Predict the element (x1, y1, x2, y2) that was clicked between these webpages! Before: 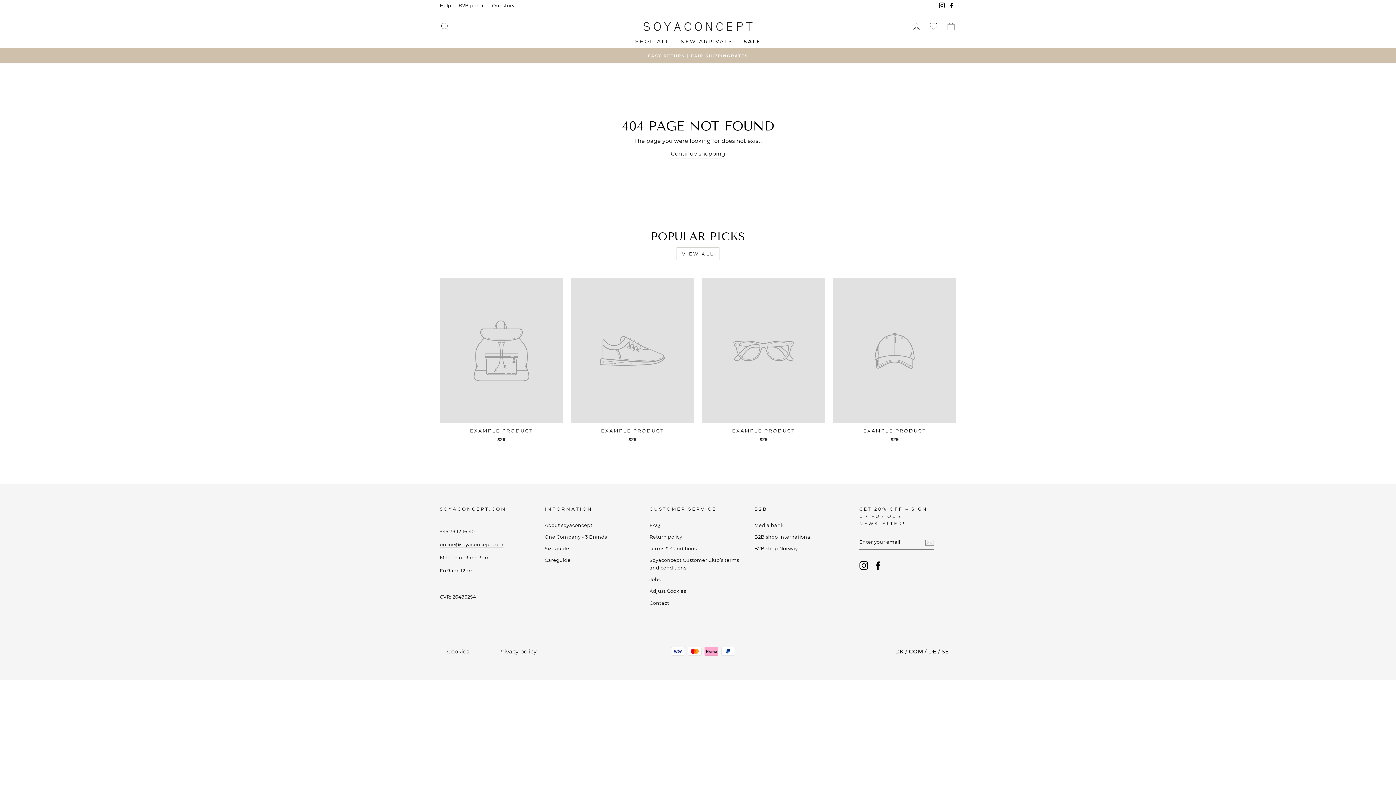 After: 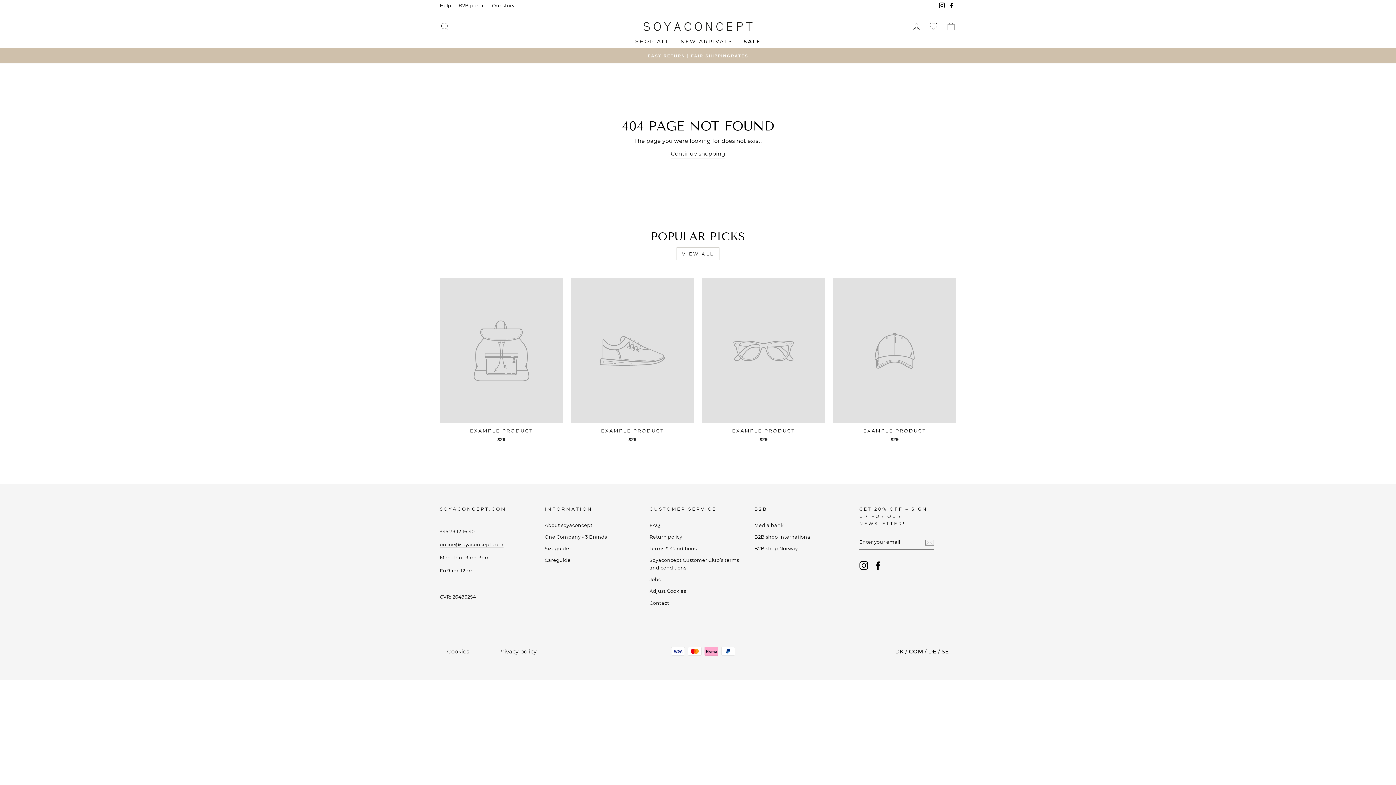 Action: bbox: (937, 0, 946, 11) label: Instagram